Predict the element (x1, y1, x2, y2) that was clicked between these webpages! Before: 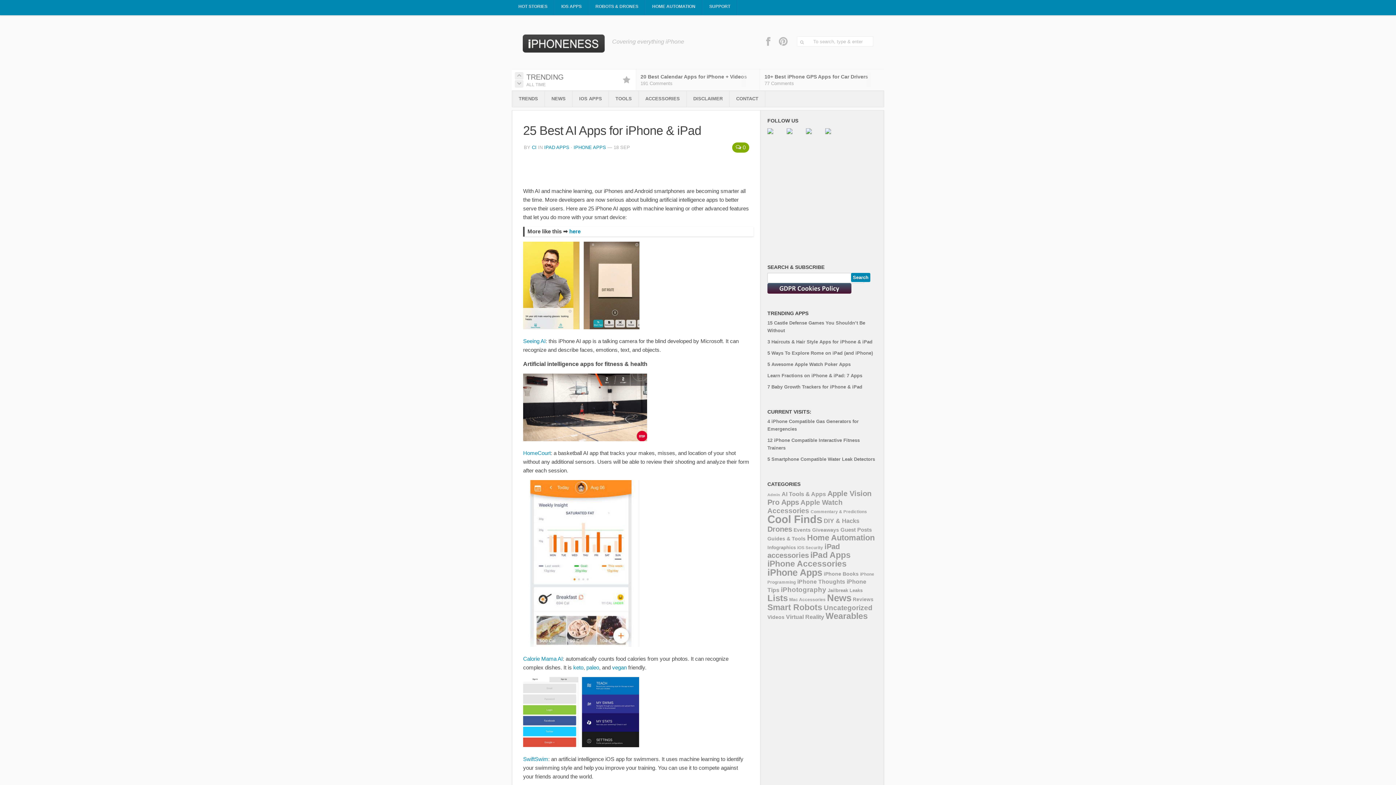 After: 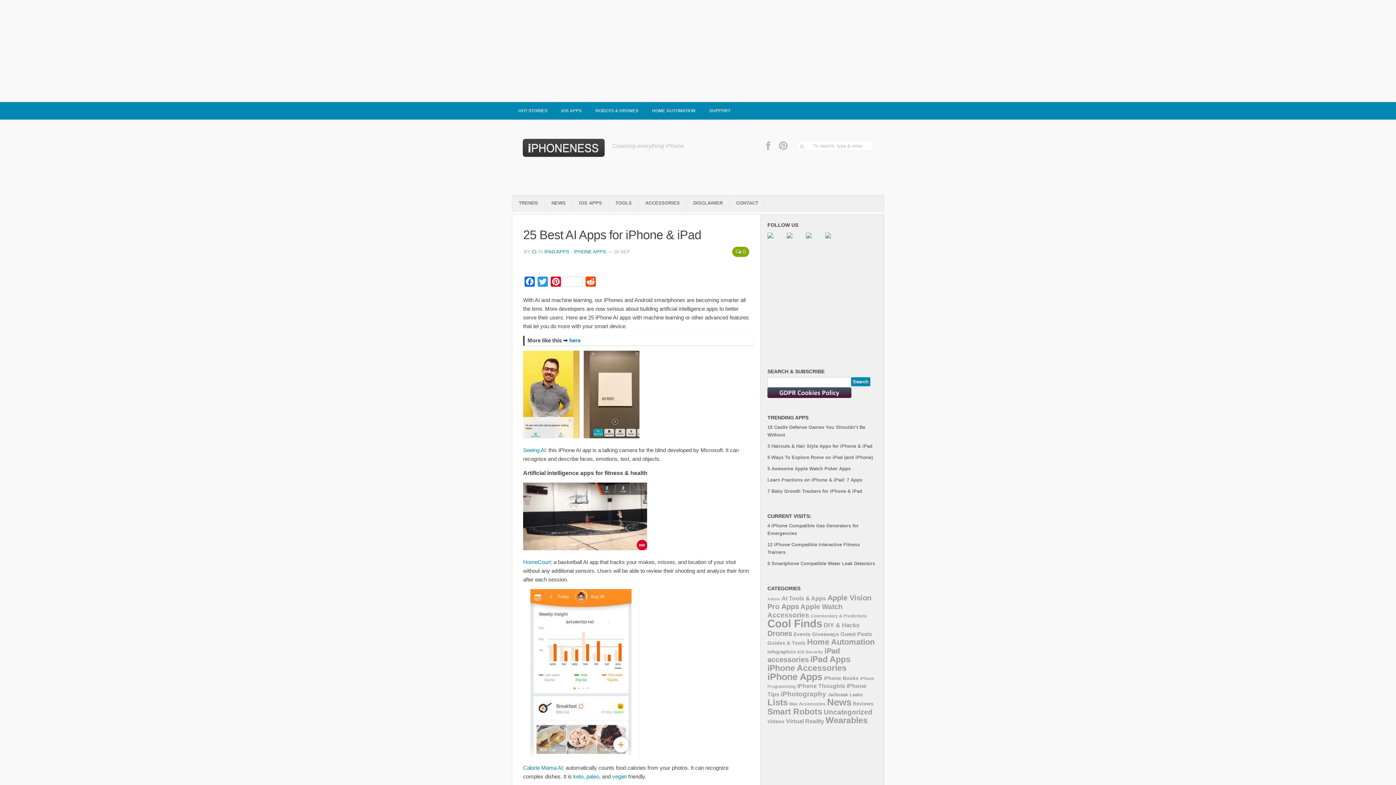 Action: label: HomeCourt bbox: (523, 450, 550, 456)